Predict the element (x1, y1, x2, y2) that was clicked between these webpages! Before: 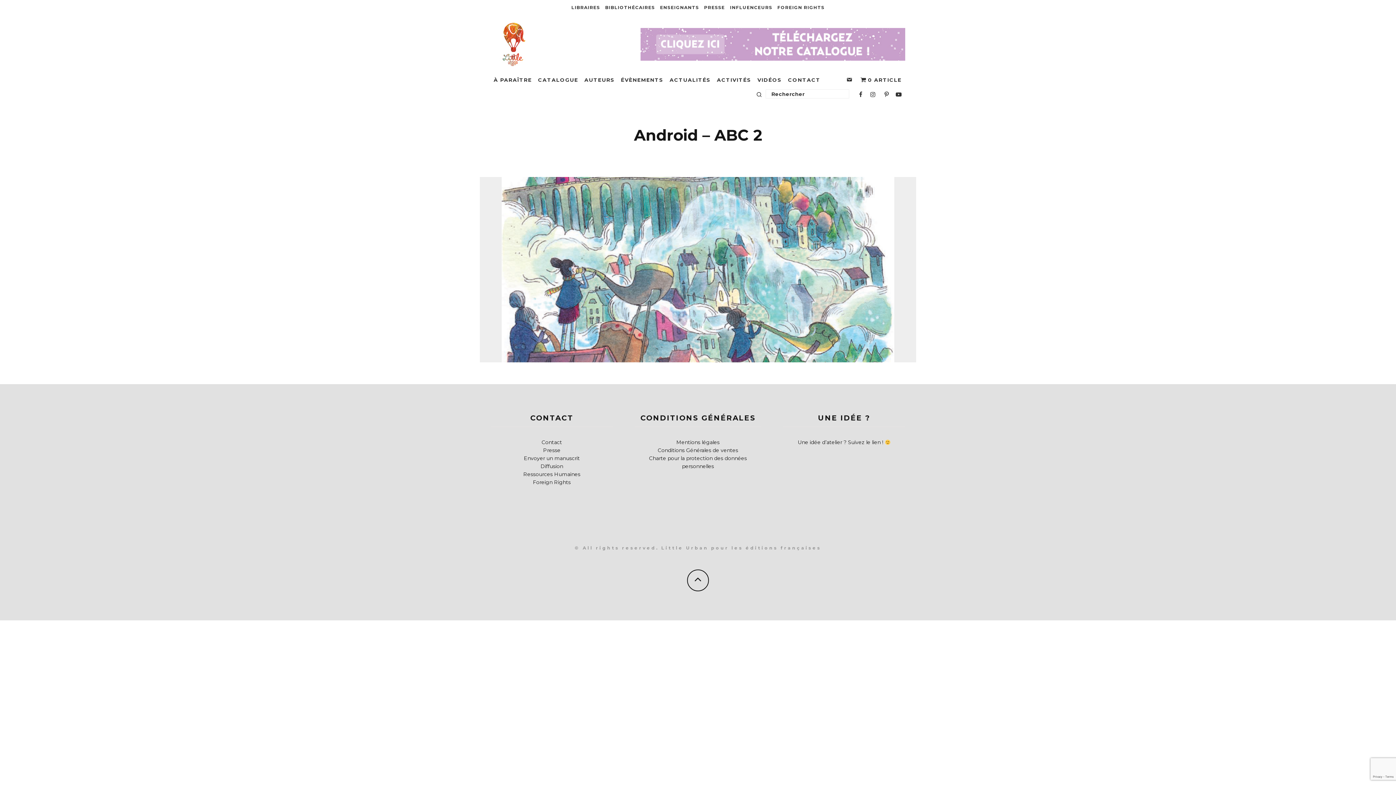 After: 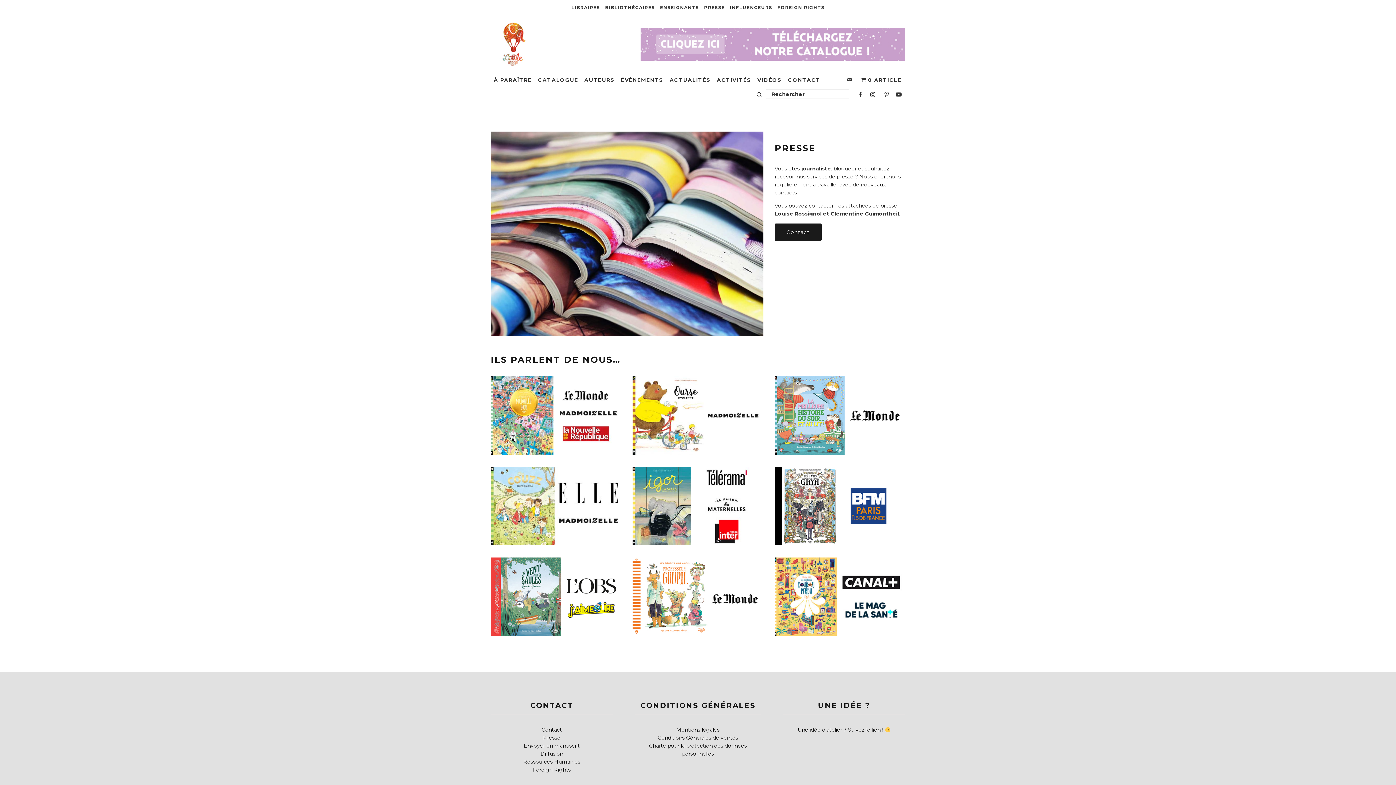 Action: label: PRESSE bbox: (701, 0, 727, 15)